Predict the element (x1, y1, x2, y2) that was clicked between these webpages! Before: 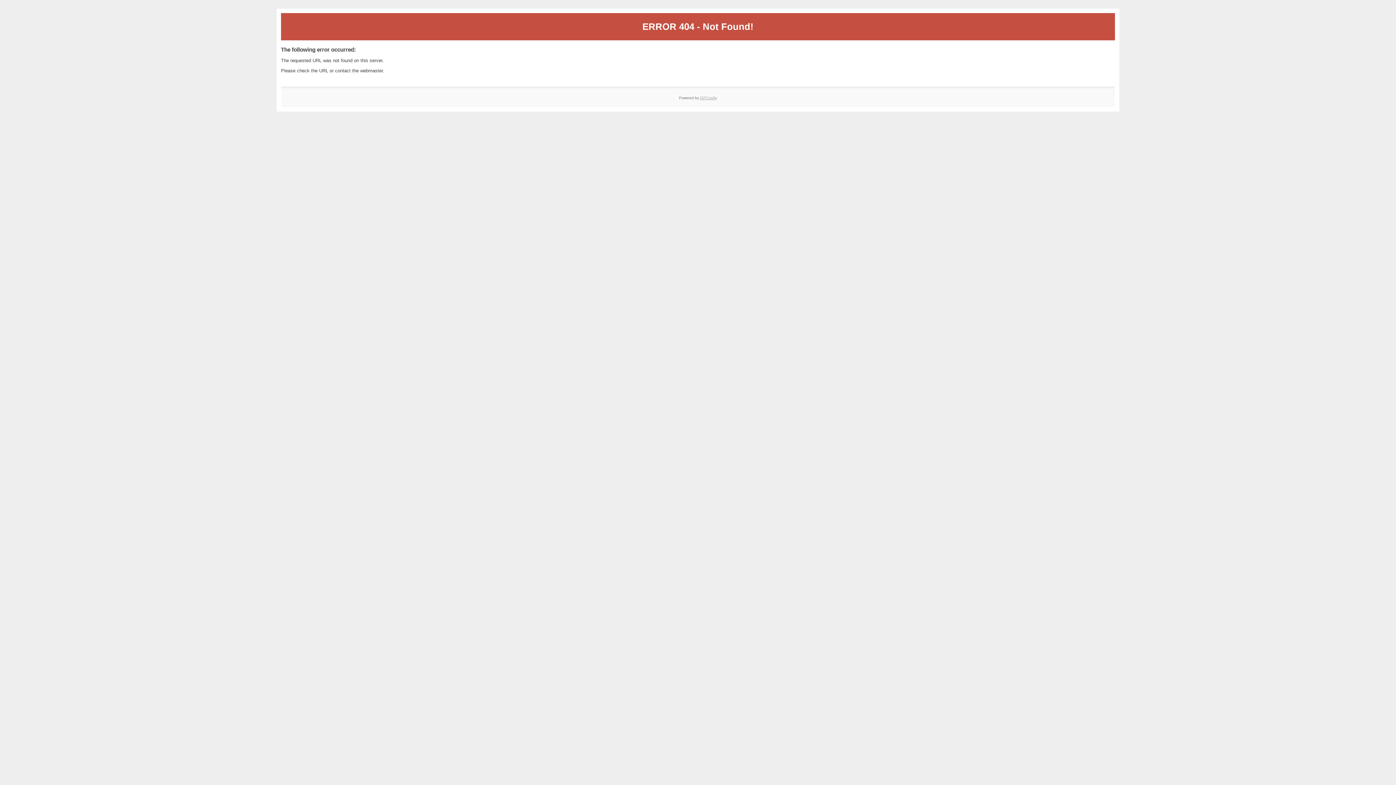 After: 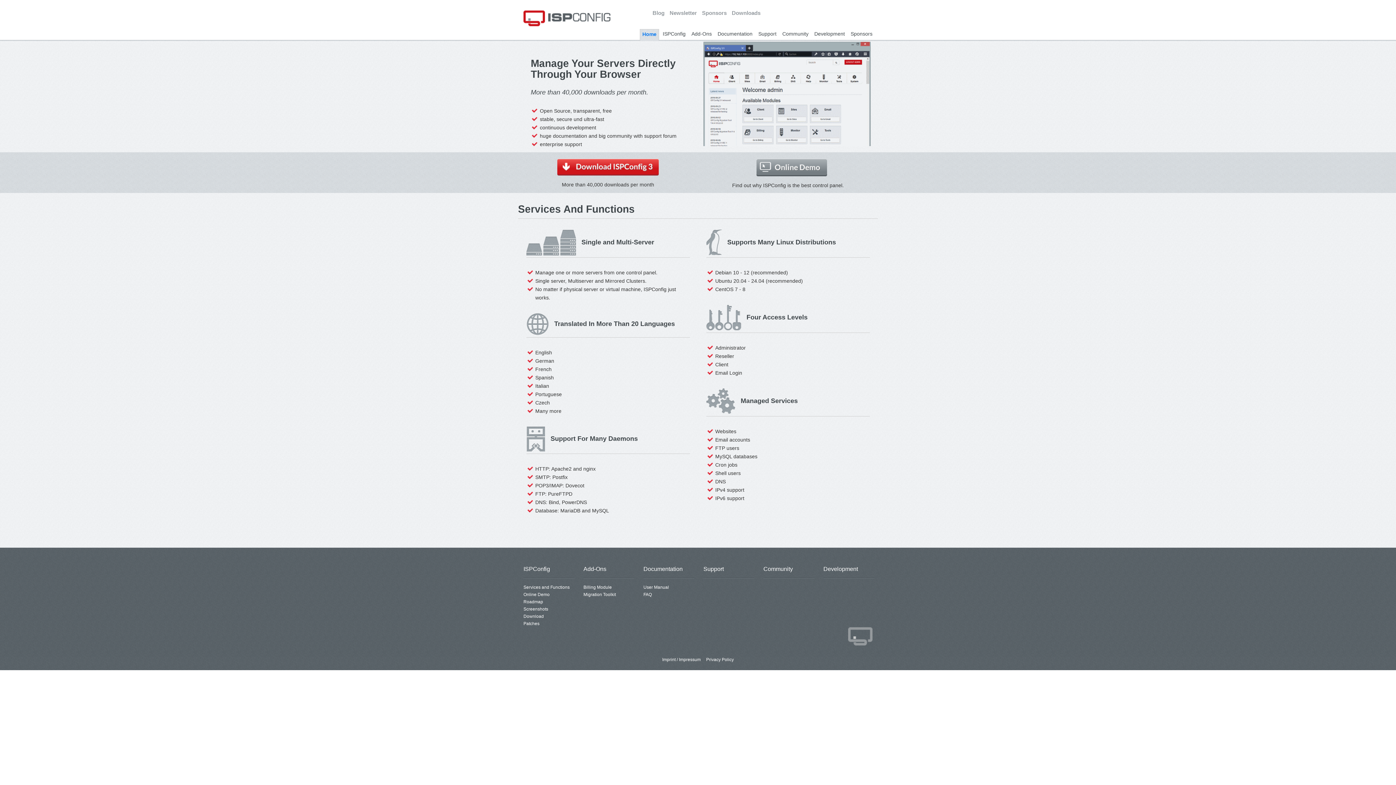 Action: label: ISPConfig bbox: (700, 95, 717, 99)